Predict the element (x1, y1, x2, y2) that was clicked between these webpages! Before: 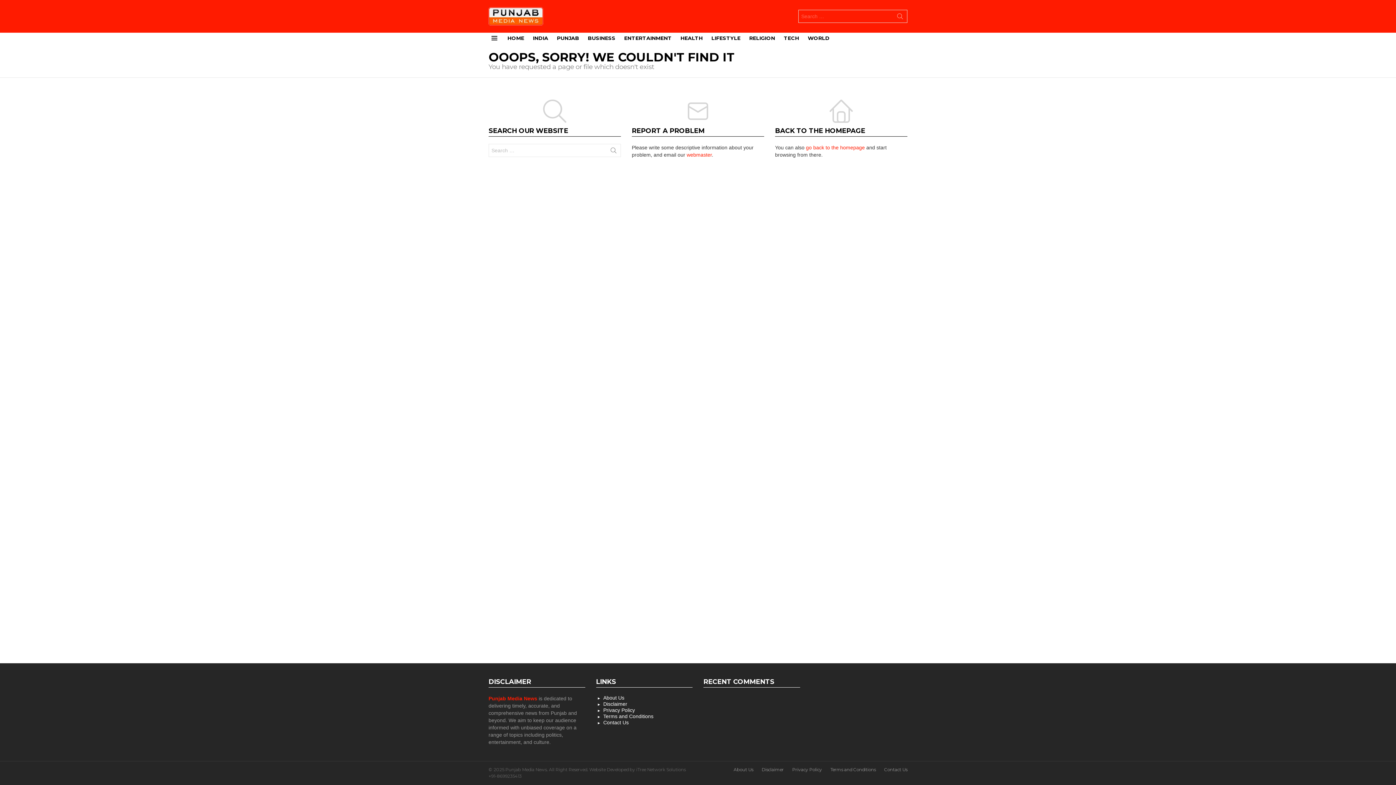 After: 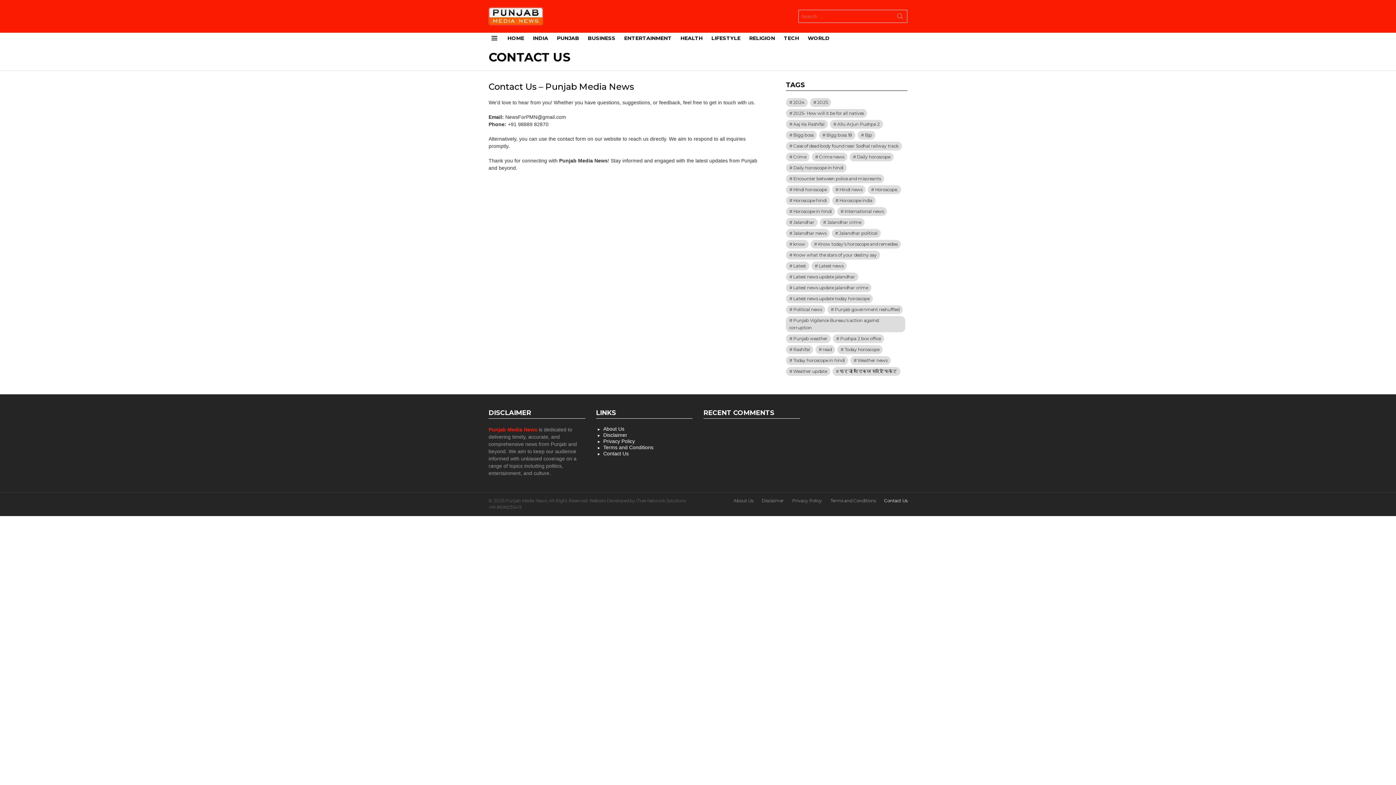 Action: label: Contact Us bbox: (596, 720, 692, 726)